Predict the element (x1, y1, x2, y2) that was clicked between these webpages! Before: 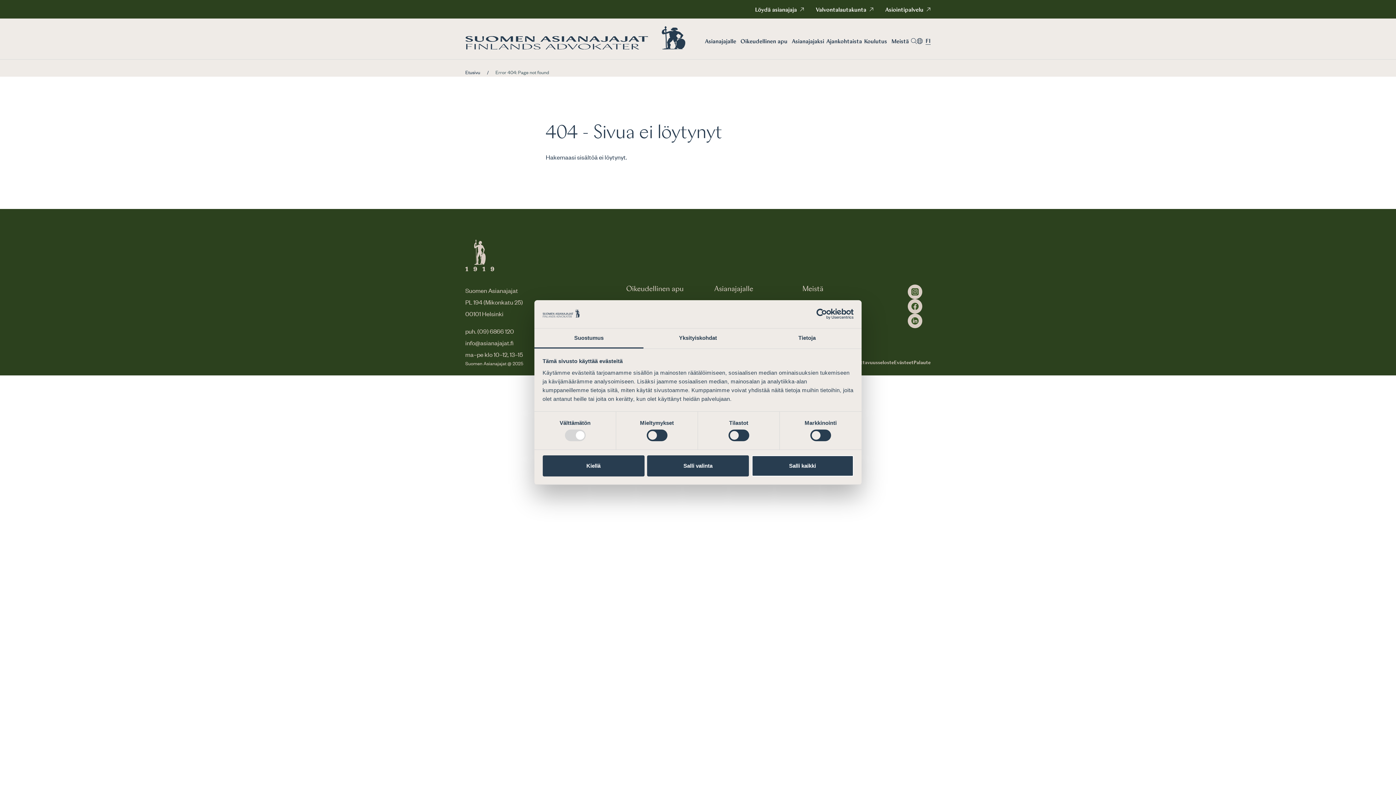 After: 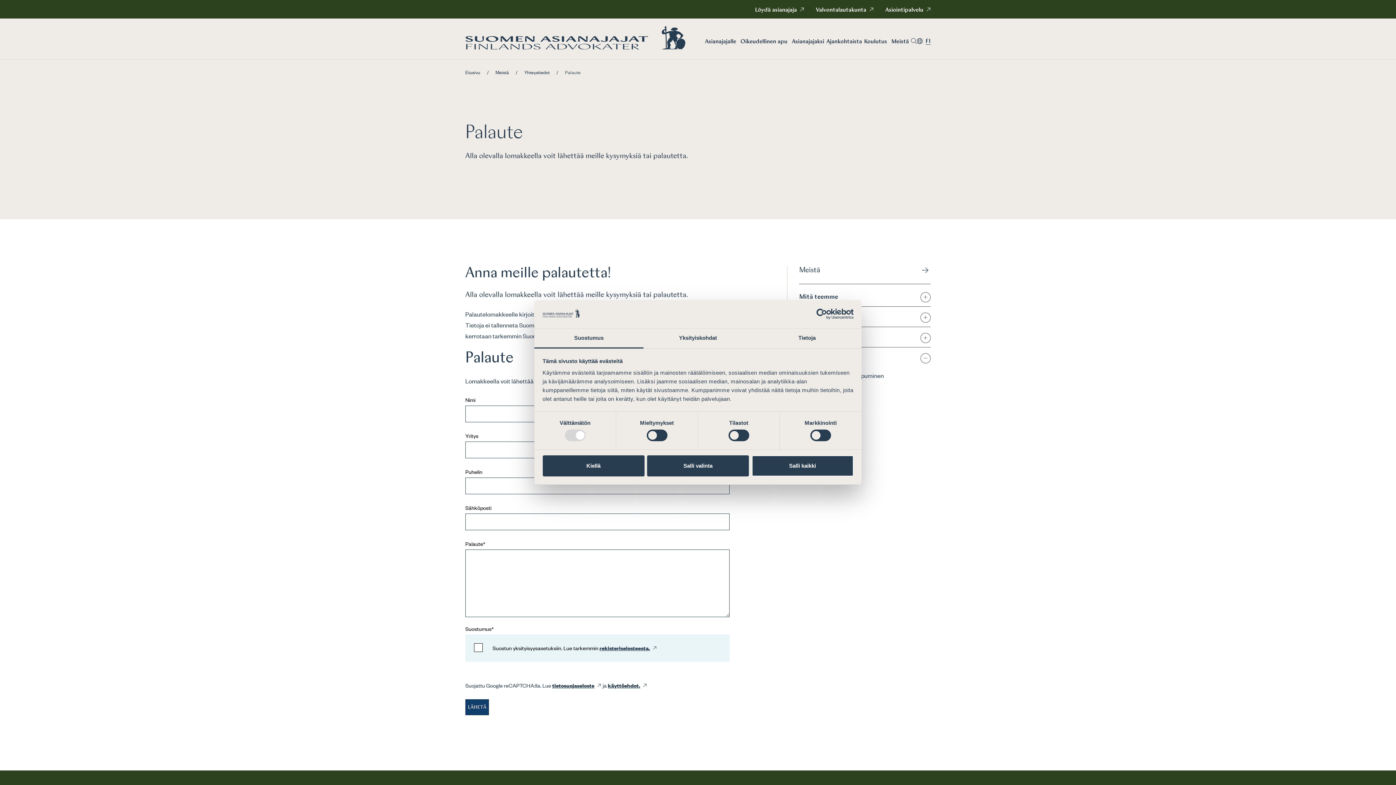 Action: label: Palaute bbox: (913, 360, 930, 366)